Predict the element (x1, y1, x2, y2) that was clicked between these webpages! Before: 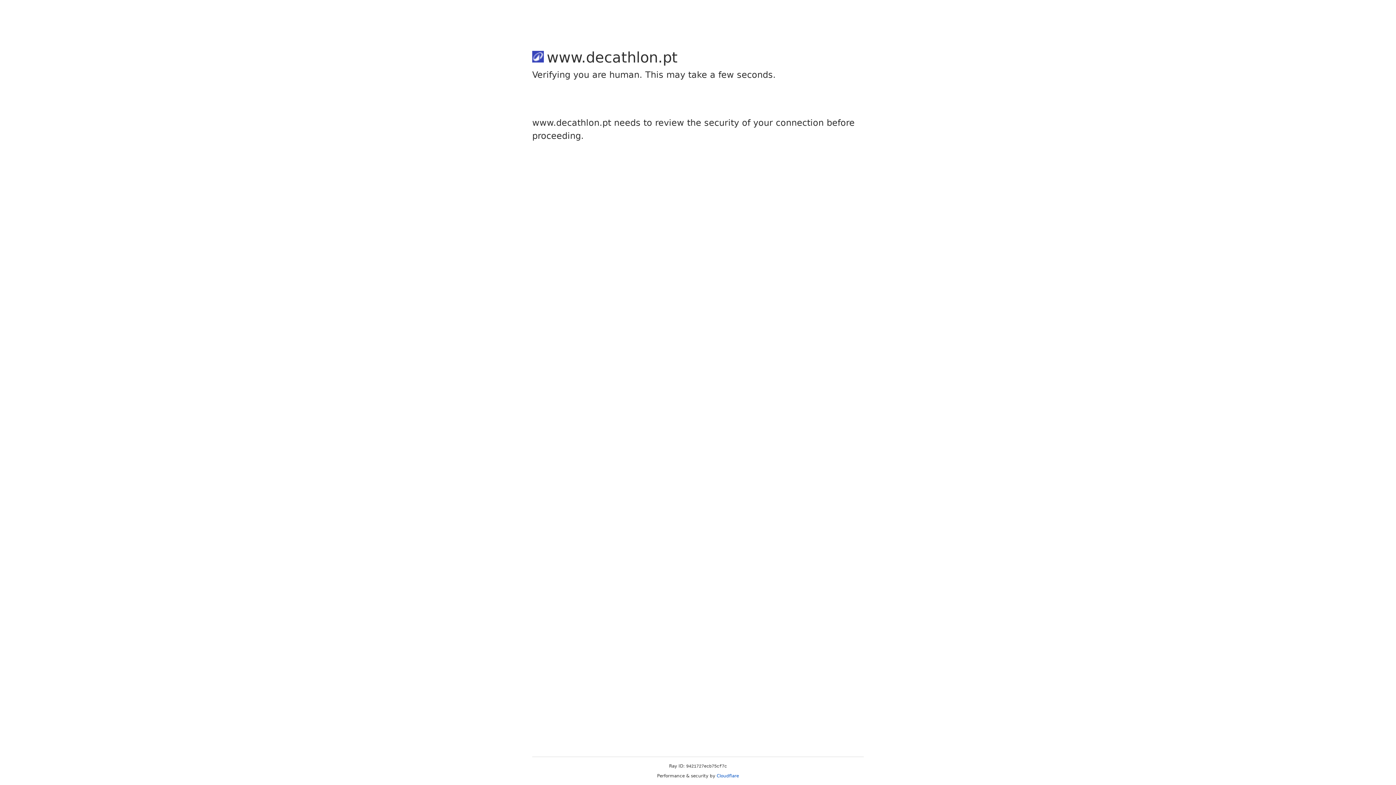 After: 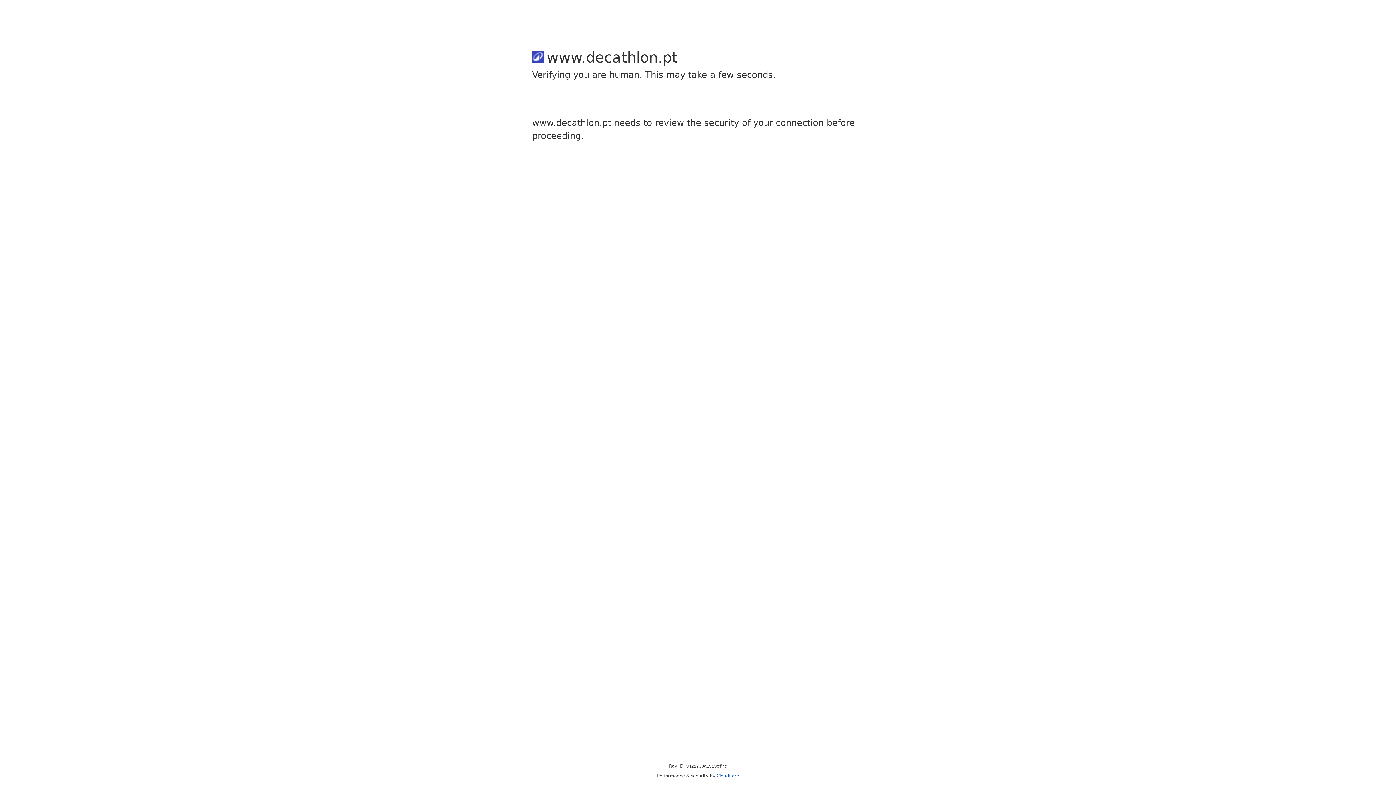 Action: label: Cloudflare bbox: (716, 773, 739, 778)